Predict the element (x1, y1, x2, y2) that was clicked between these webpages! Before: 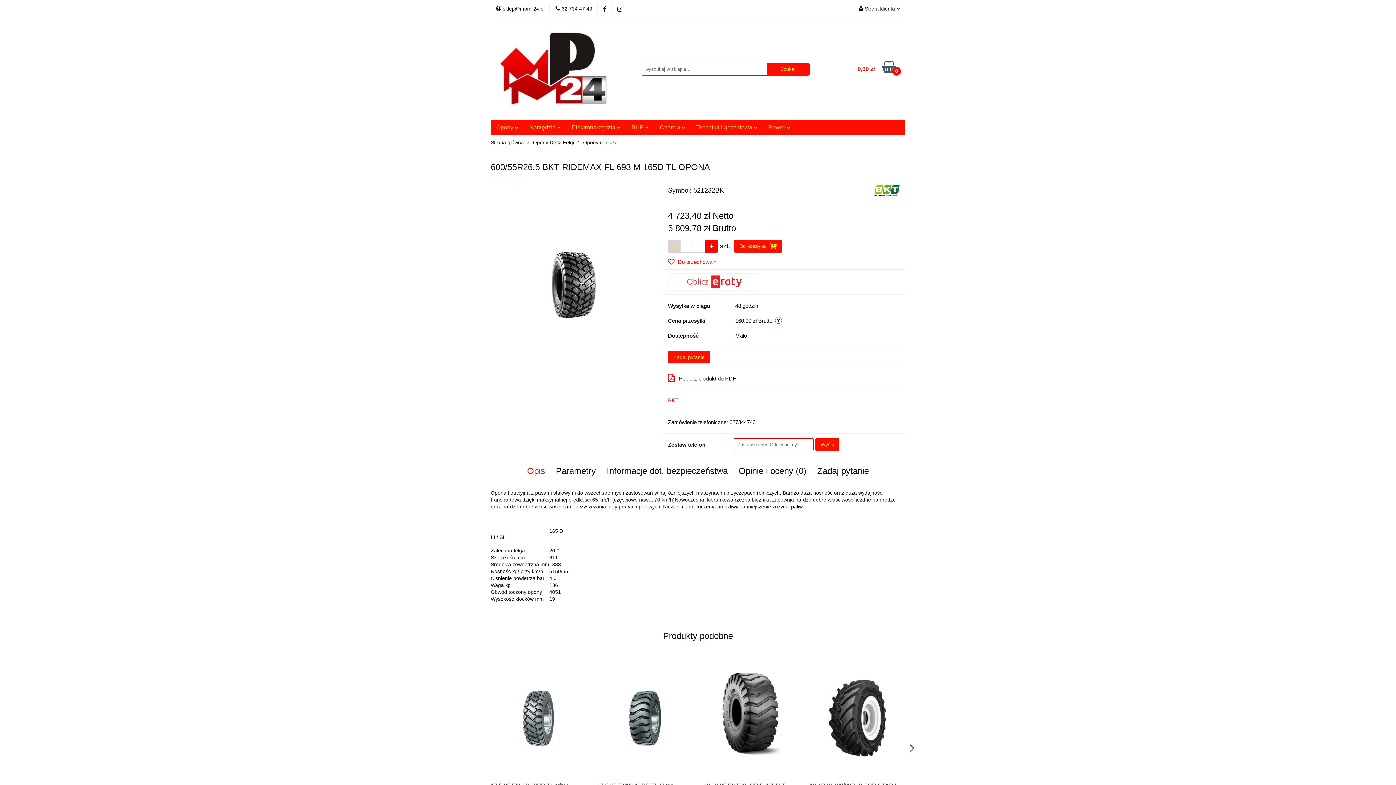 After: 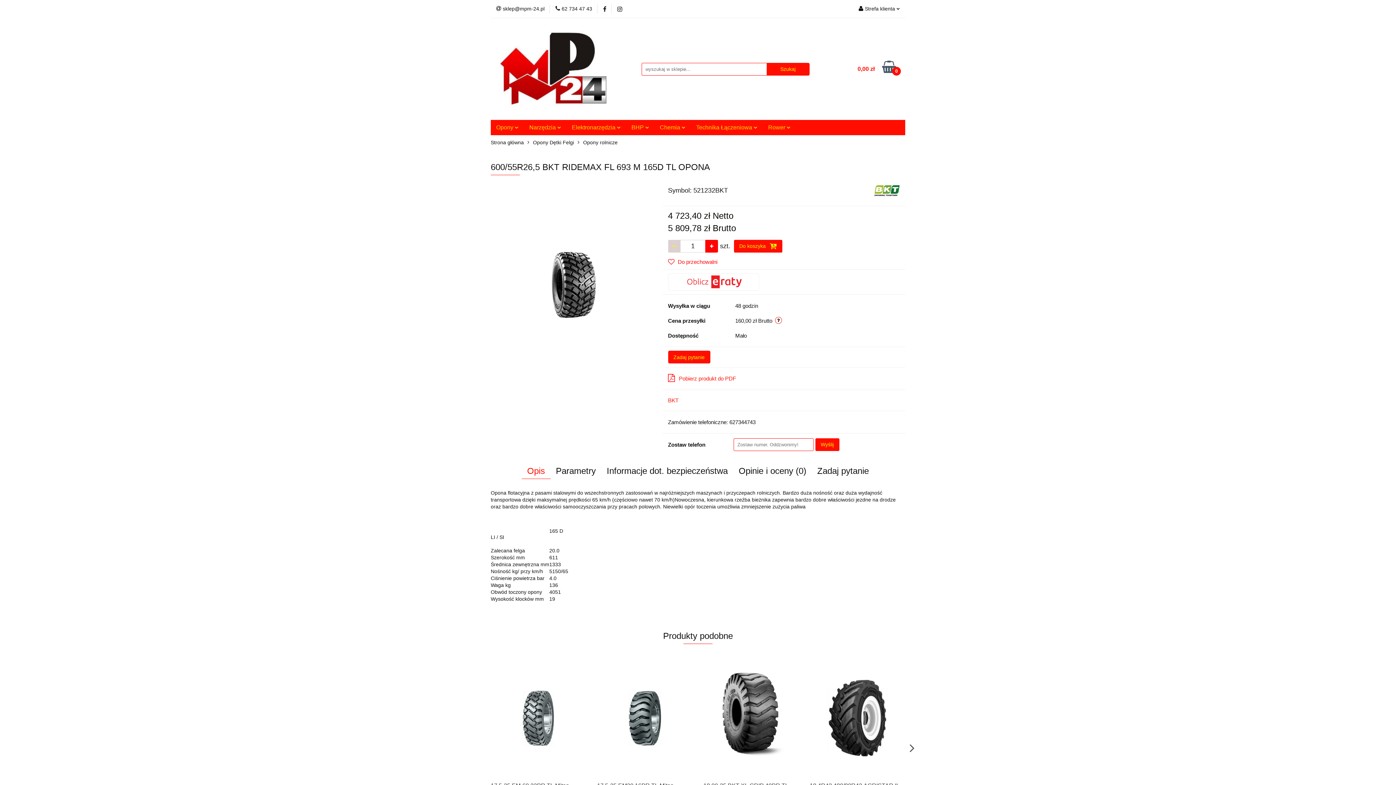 Action: bbox: (668, 371, 736, 386) label: Pobierz produkt do PDF